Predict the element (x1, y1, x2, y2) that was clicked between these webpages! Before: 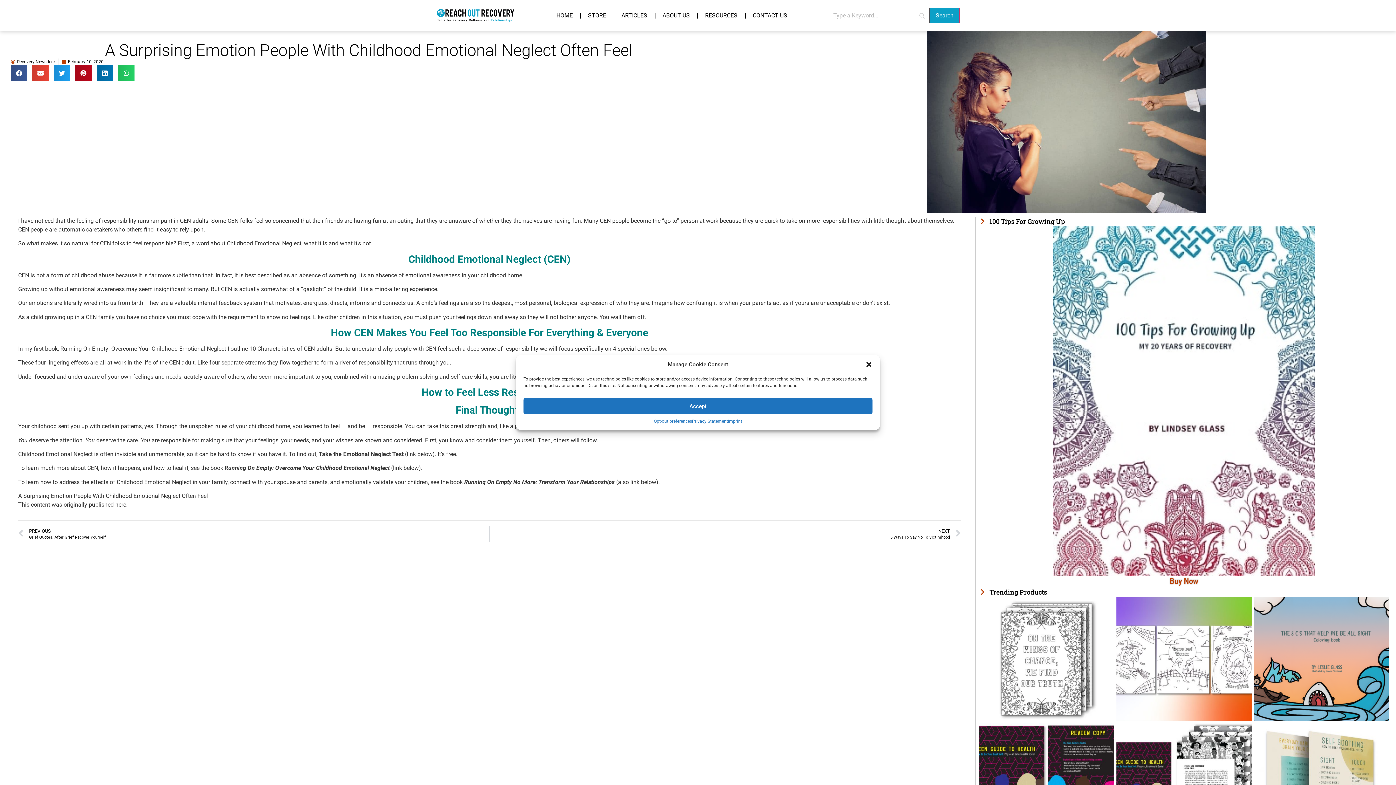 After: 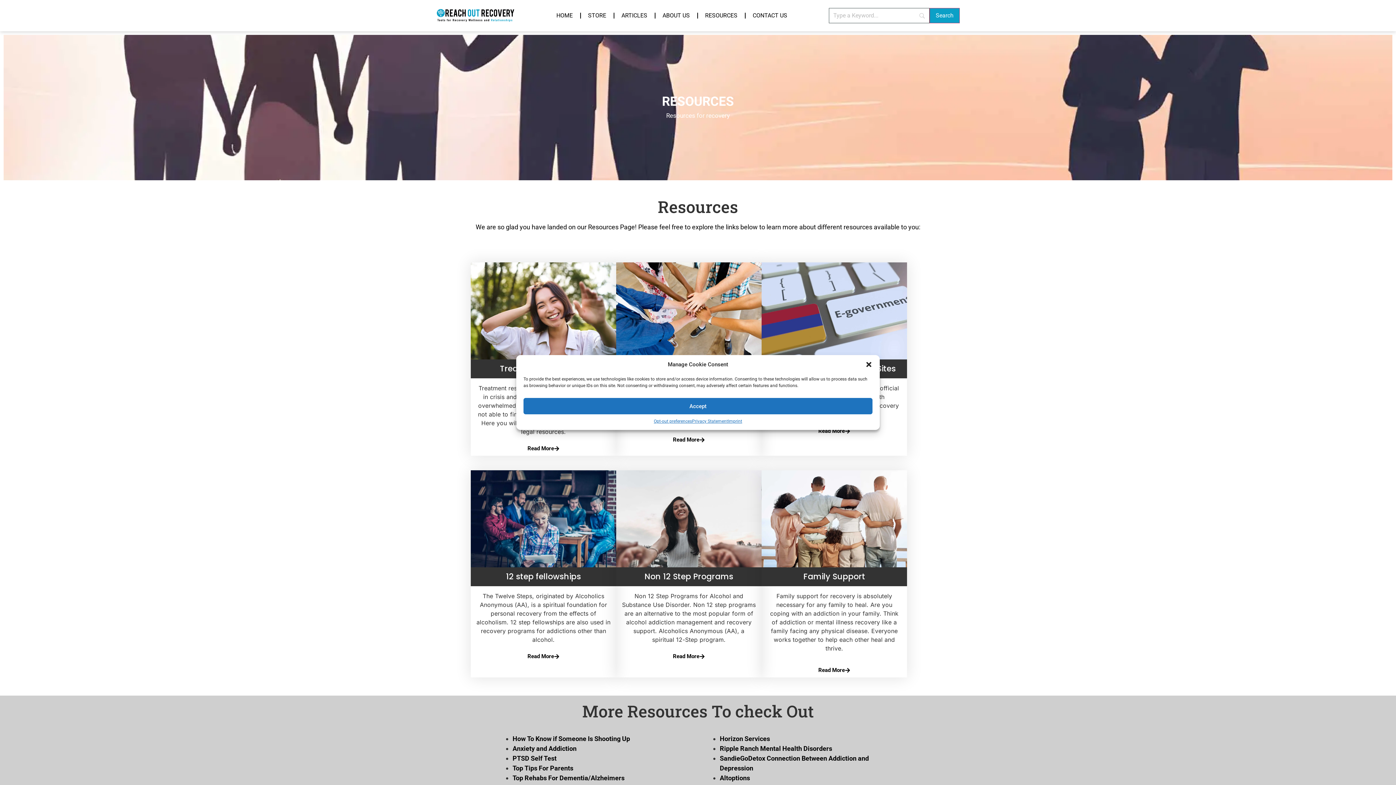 Action: label: RESOURCES bbox: (698, 7, 744, 24)